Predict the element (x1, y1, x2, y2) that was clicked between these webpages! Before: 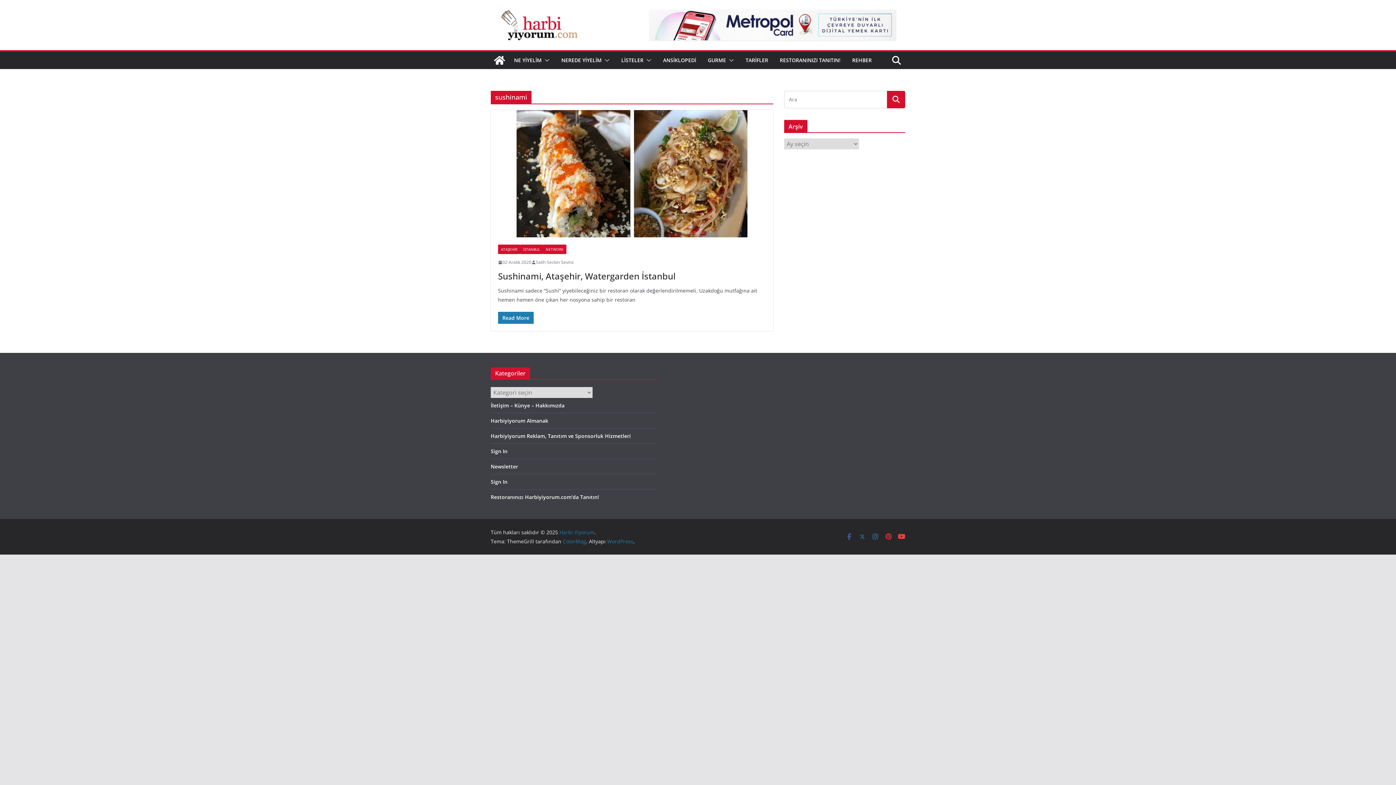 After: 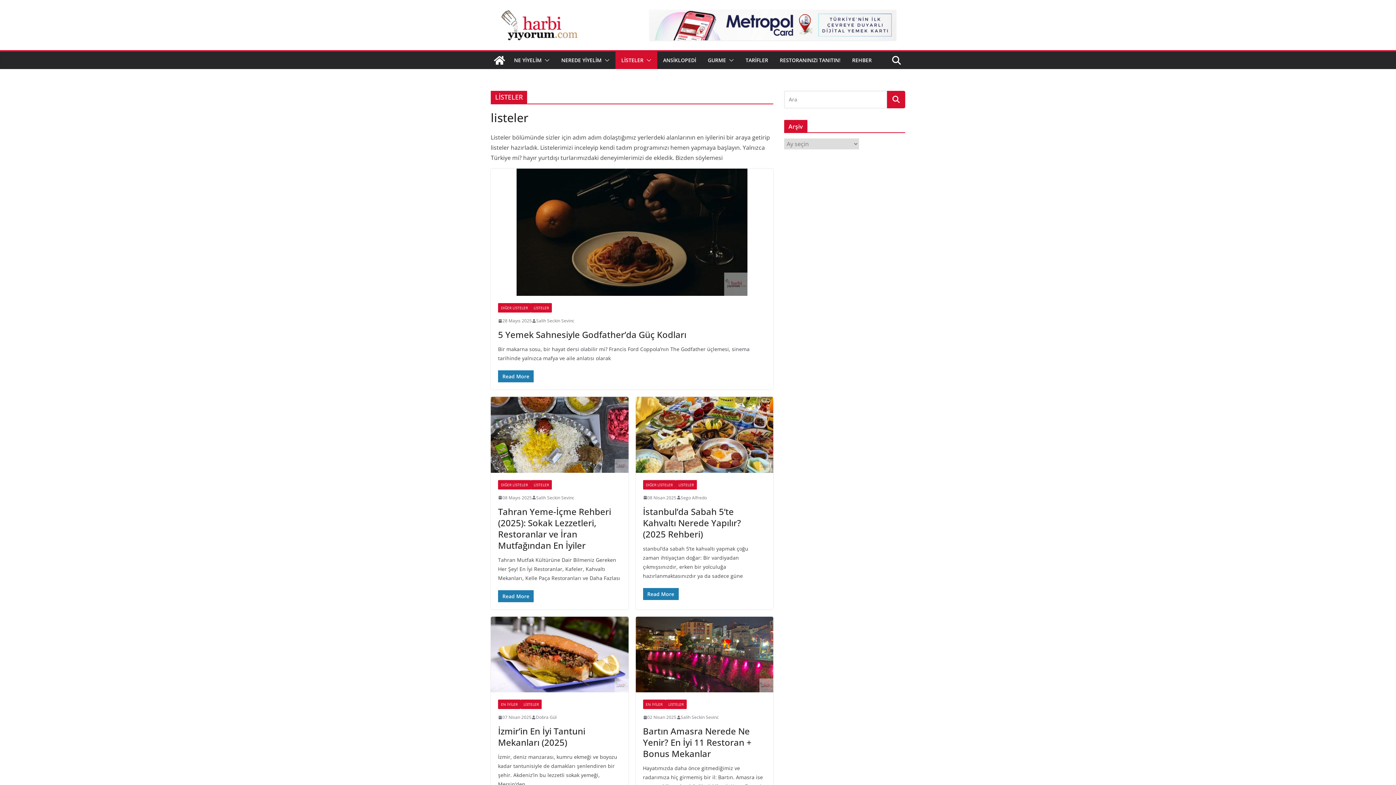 Action: bbox: (621, 55, 643, 65) label: LİSTELER